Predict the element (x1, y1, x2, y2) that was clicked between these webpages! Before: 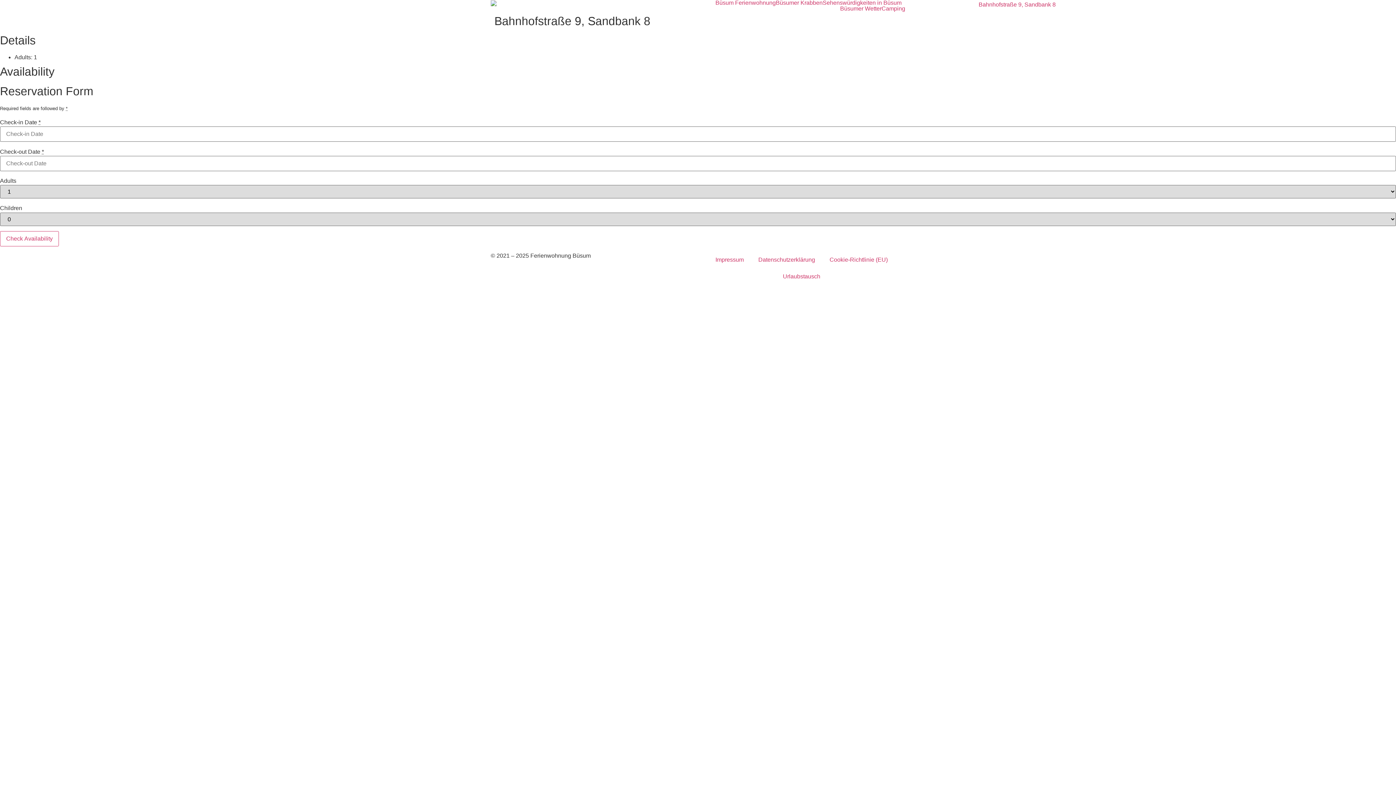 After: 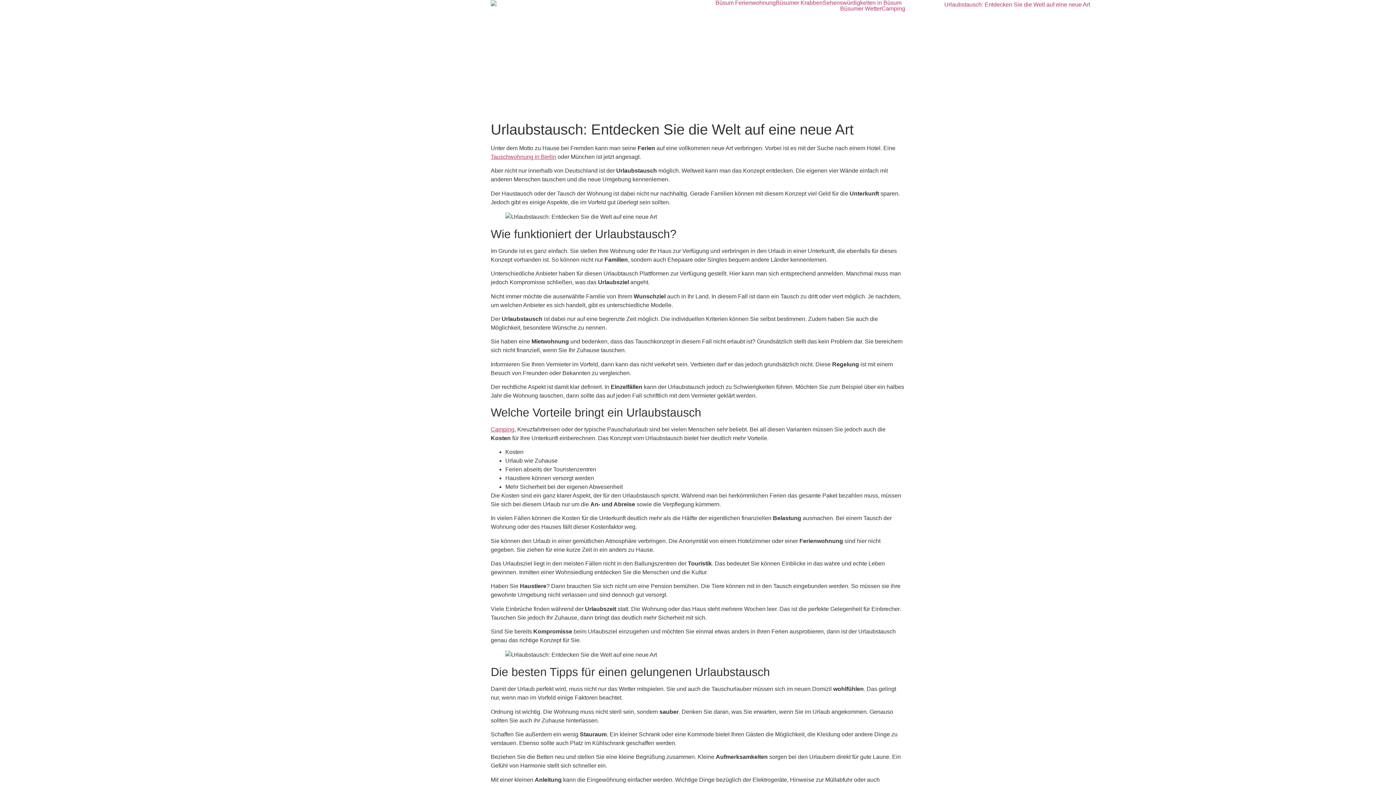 Action: bbox: (775, 268, 827, 285) label: Urlaubstausch